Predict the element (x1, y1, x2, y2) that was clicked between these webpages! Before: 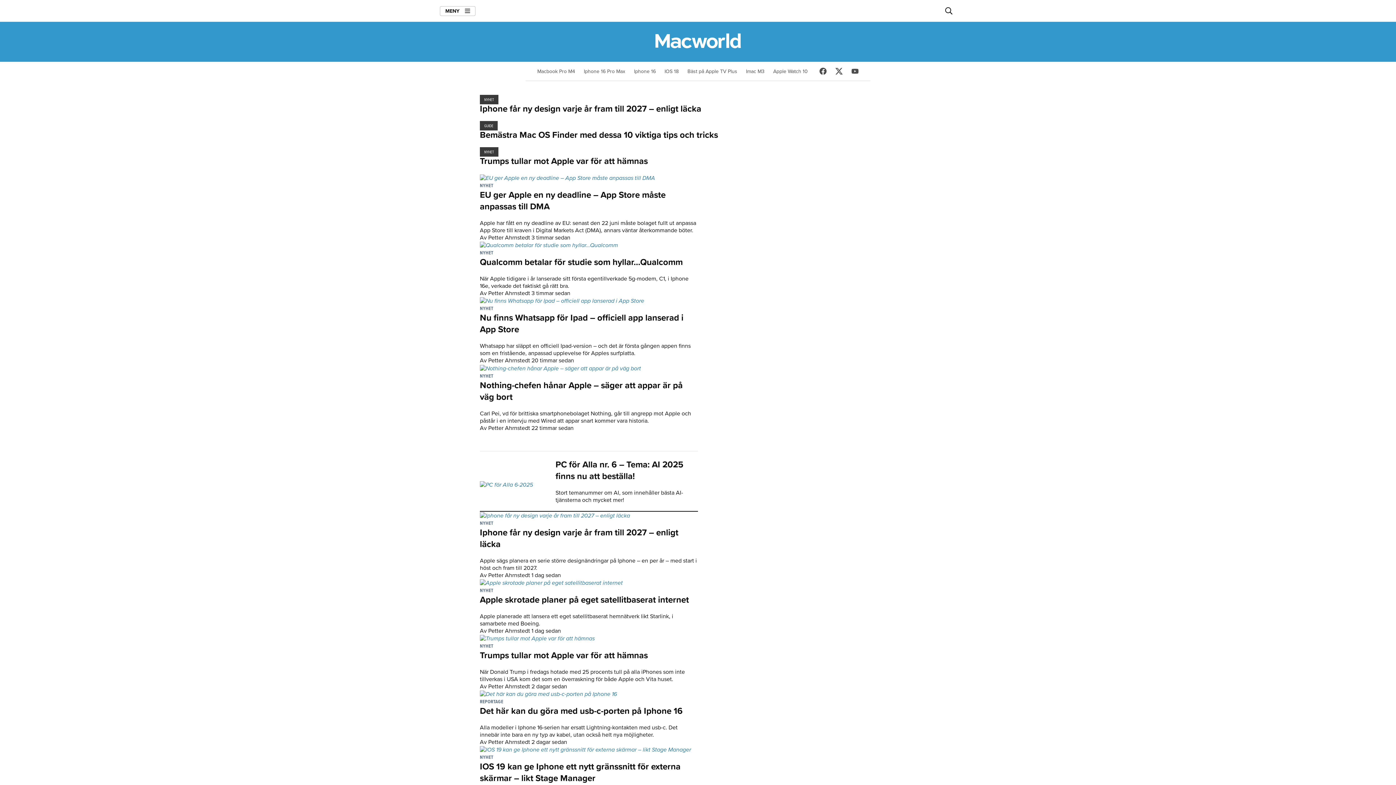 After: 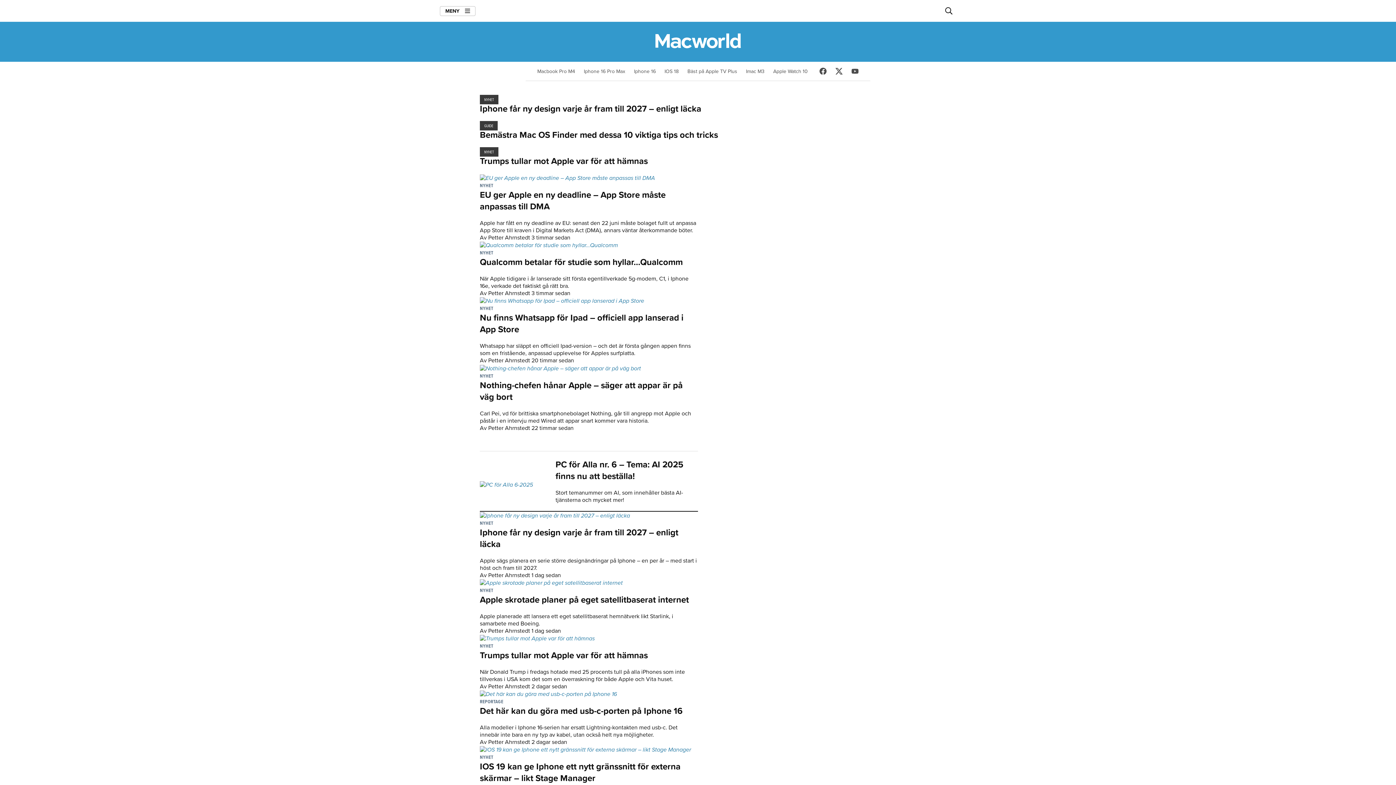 Action: bbox: (819, 67, 826, 74)